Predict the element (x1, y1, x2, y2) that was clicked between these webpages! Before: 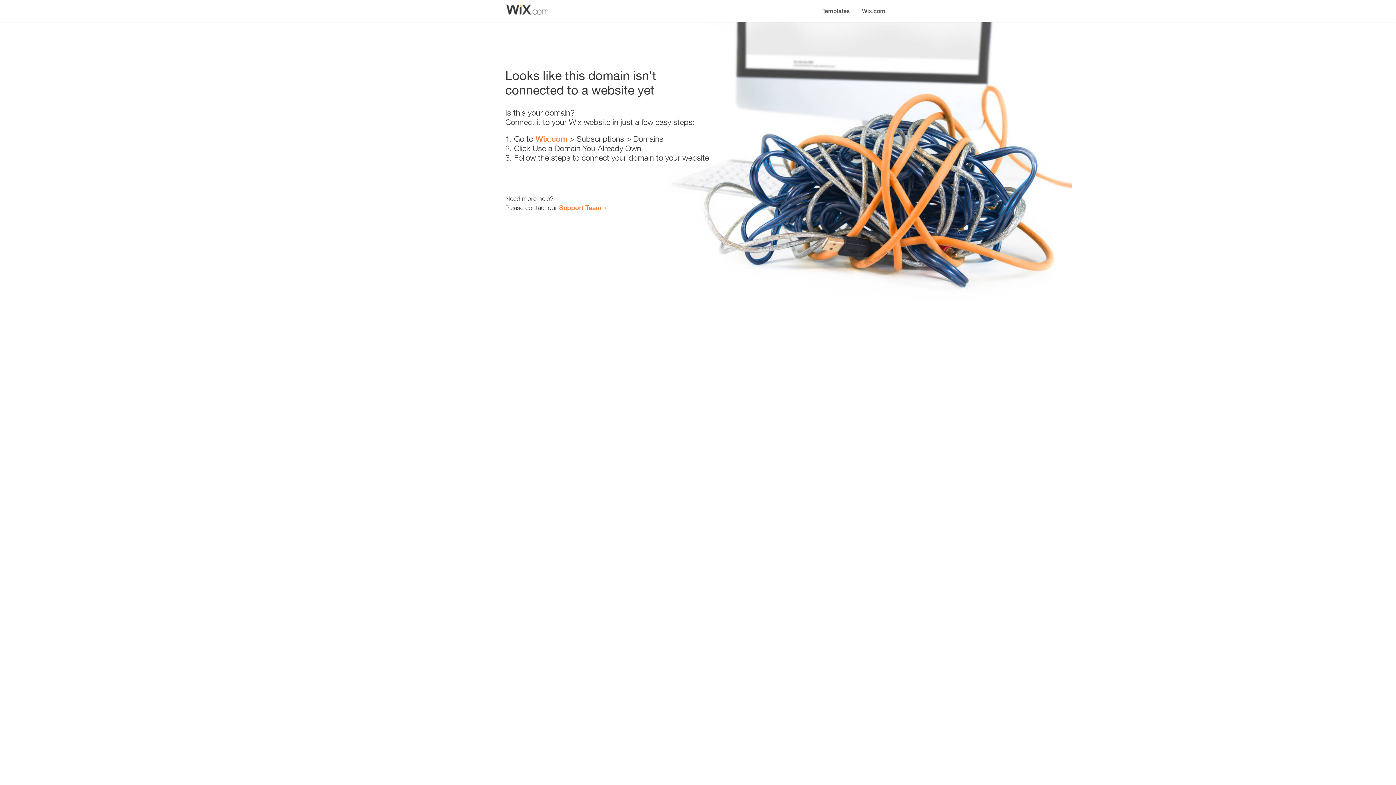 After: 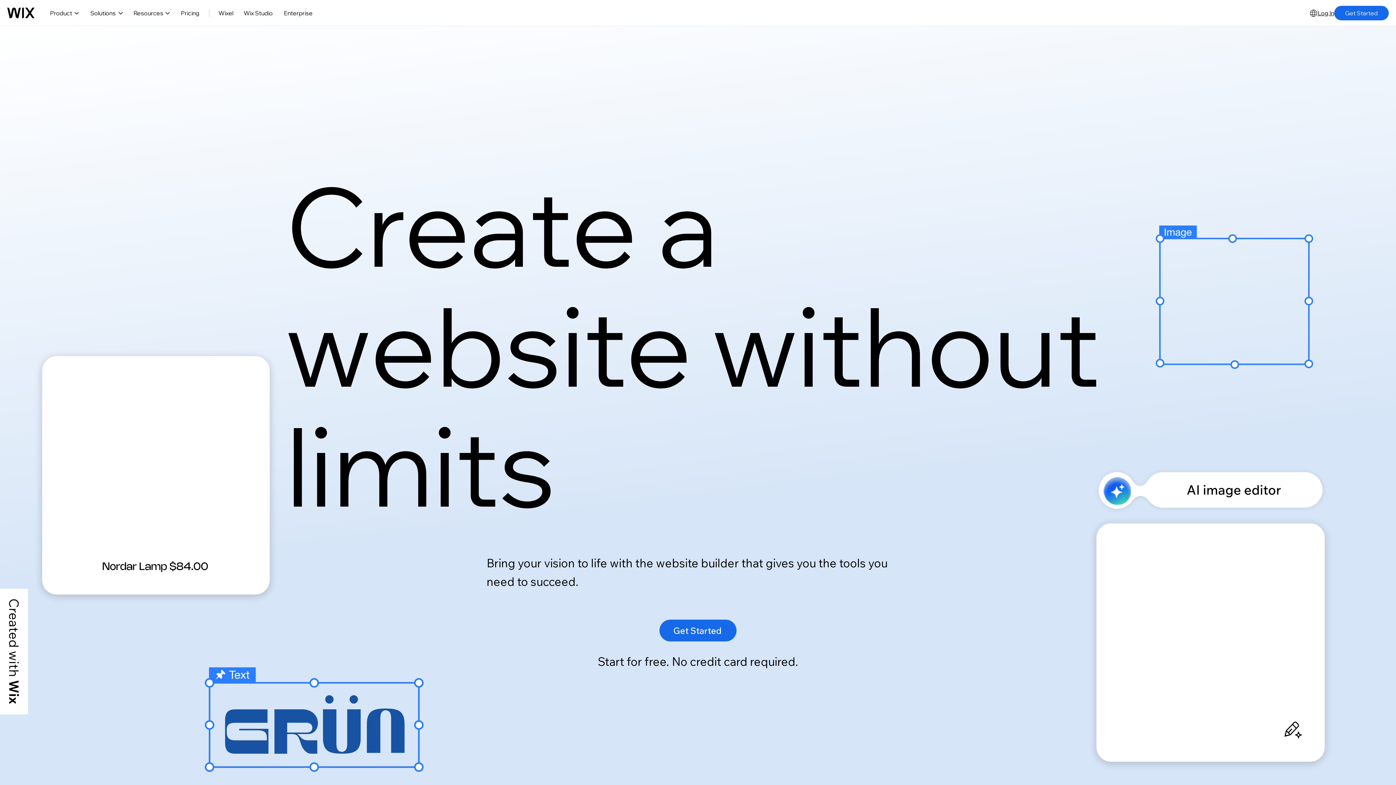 Action: bbox: (535, 134, 567, 143) label: Wix.com